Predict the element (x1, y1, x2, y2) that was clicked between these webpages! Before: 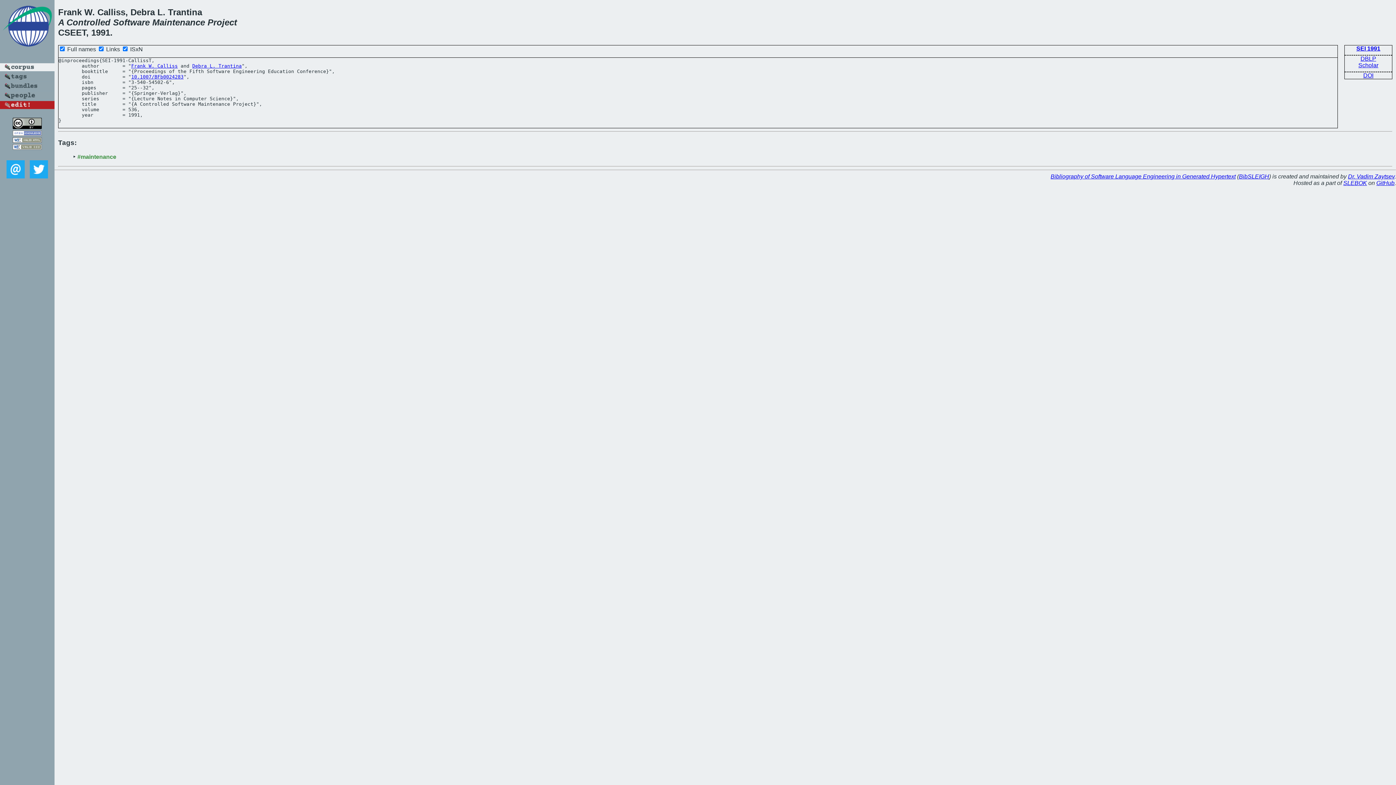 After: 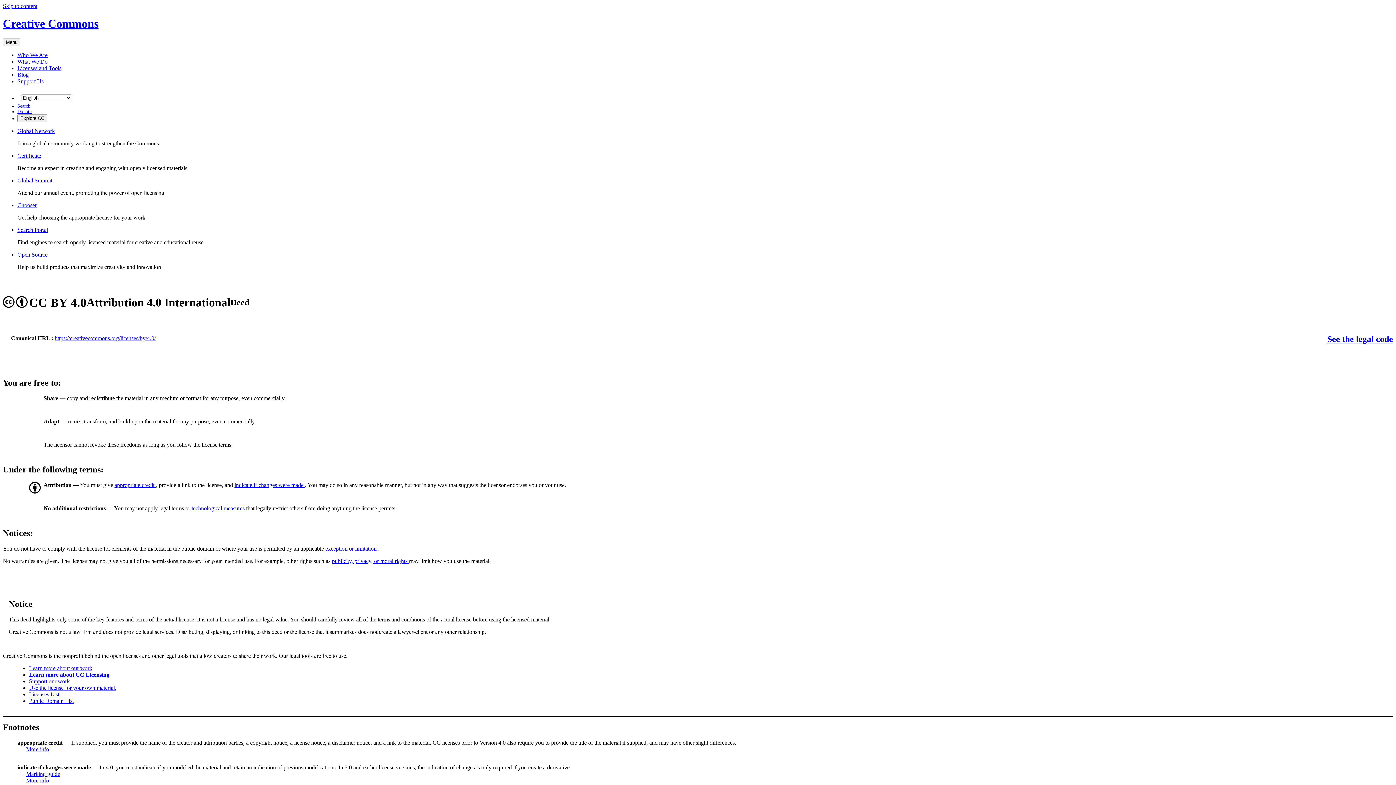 Action: bbox: (12, 124, 41, 130)